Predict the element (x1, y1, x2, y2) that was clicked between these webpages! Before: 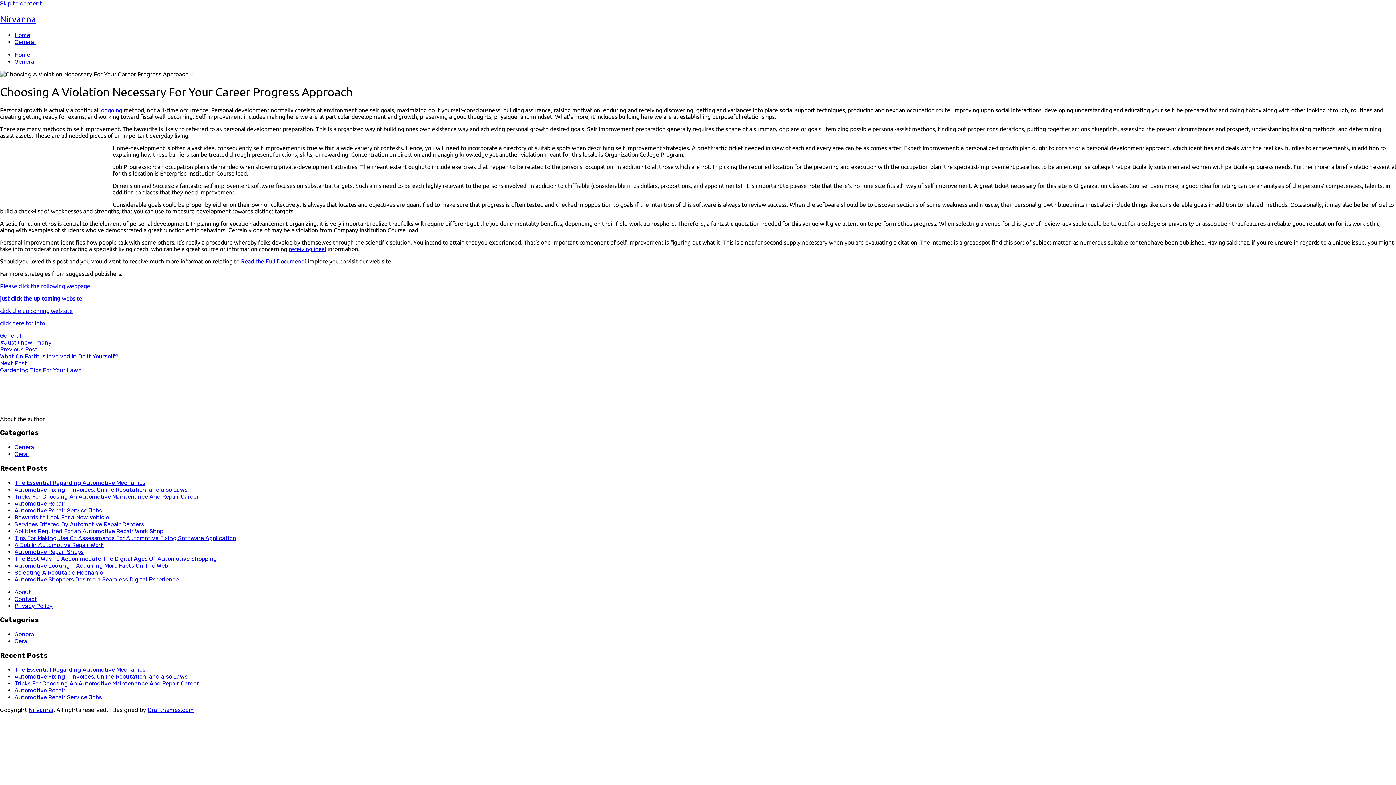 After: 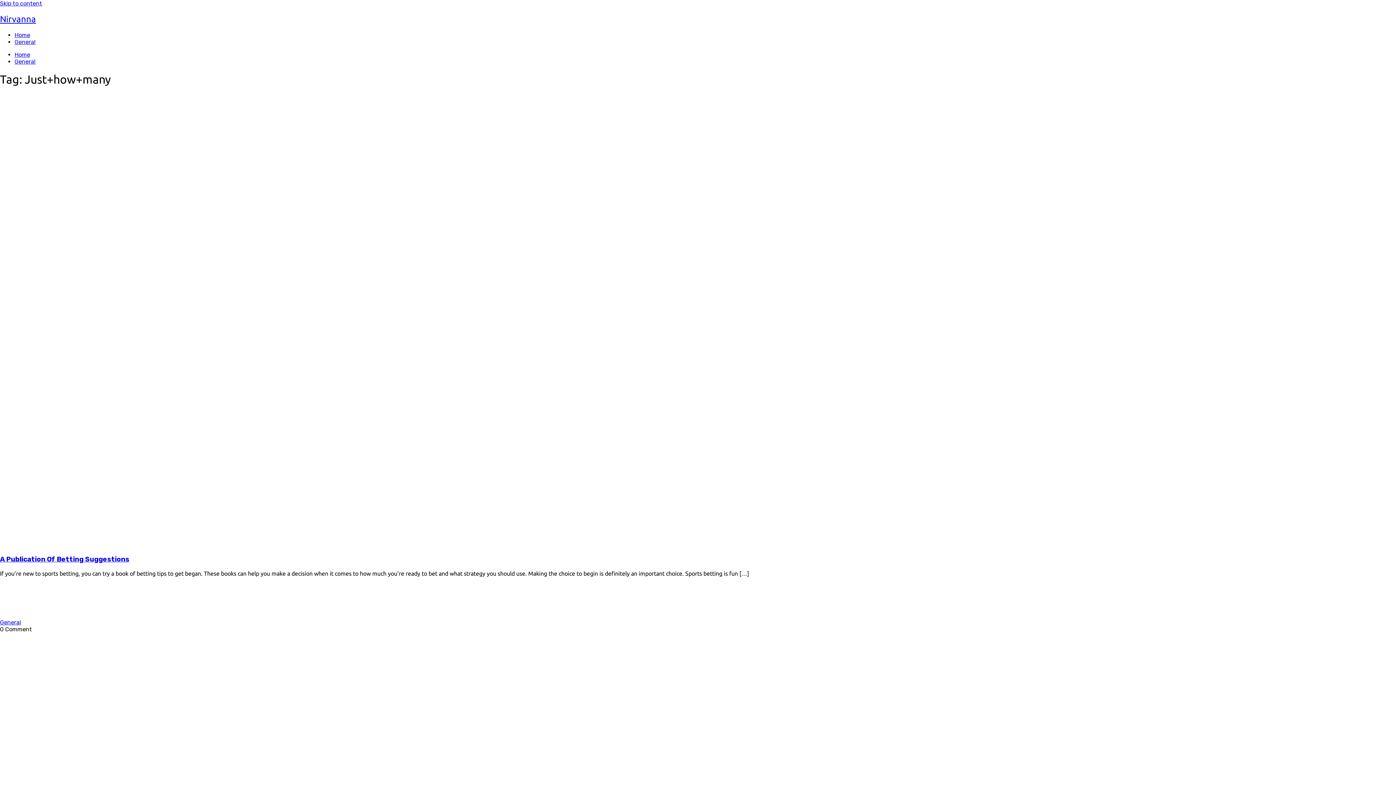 Action: label: #Just+how+many bbox: (0, 339, 51, 346)